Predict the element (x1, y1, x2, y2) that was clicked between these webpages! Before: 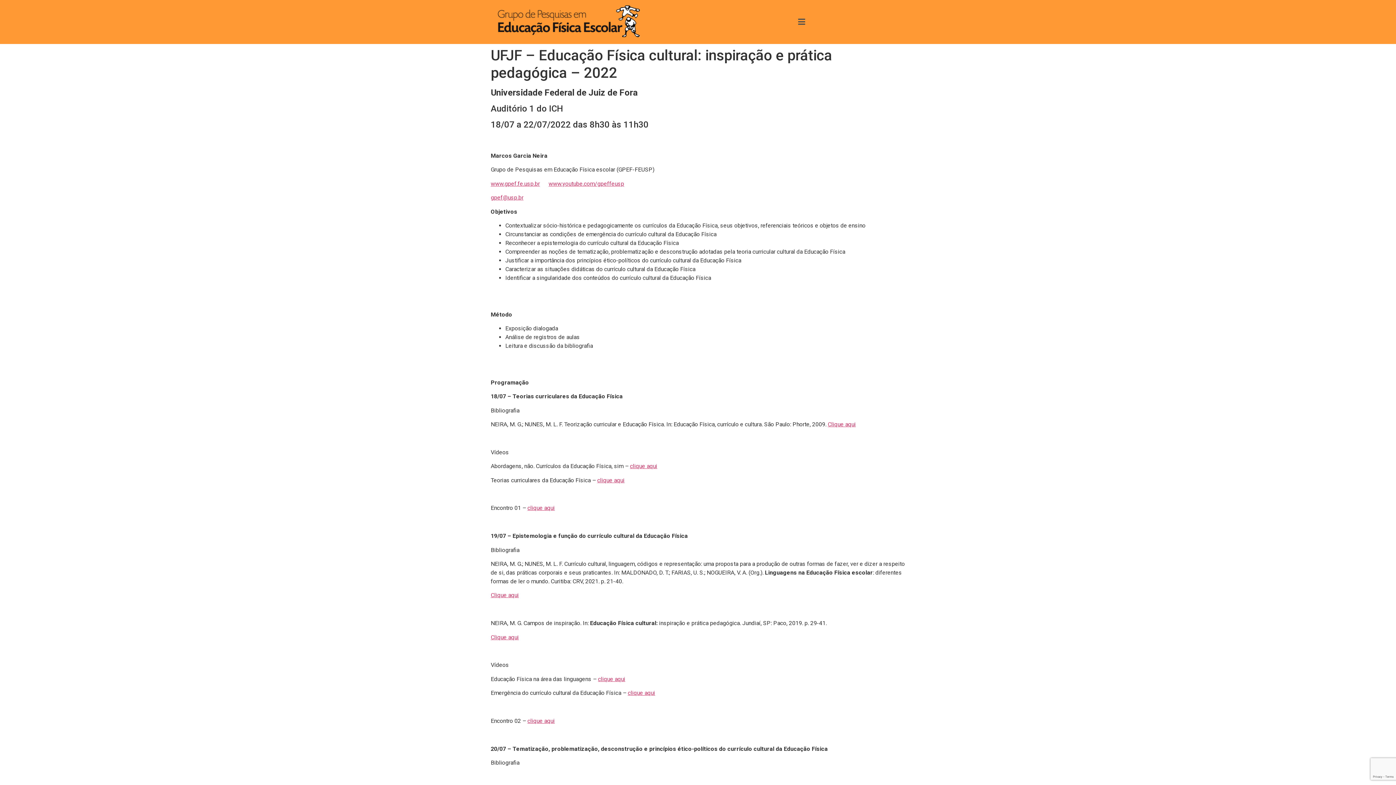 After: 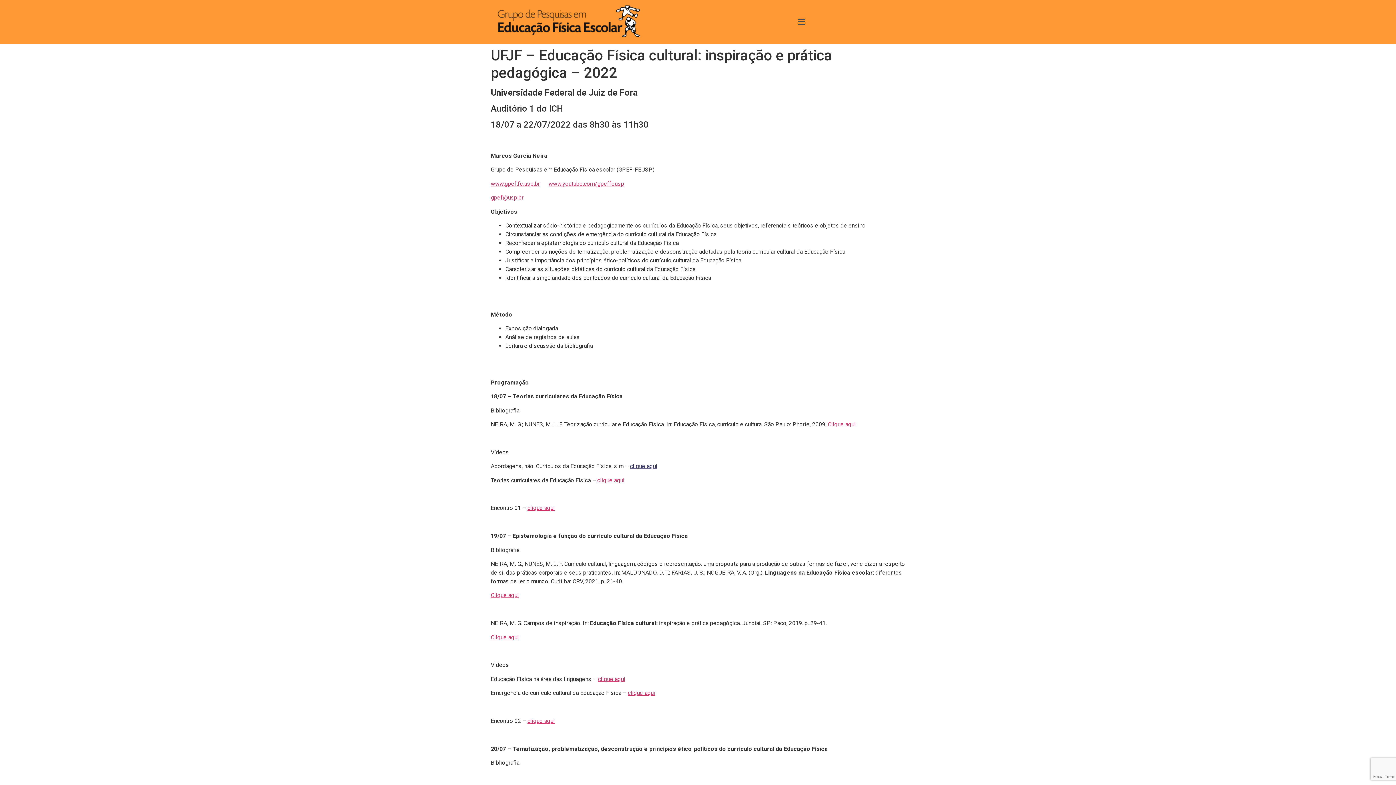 Action: bbox: (630, 463, 657, 469) label: clique aqui